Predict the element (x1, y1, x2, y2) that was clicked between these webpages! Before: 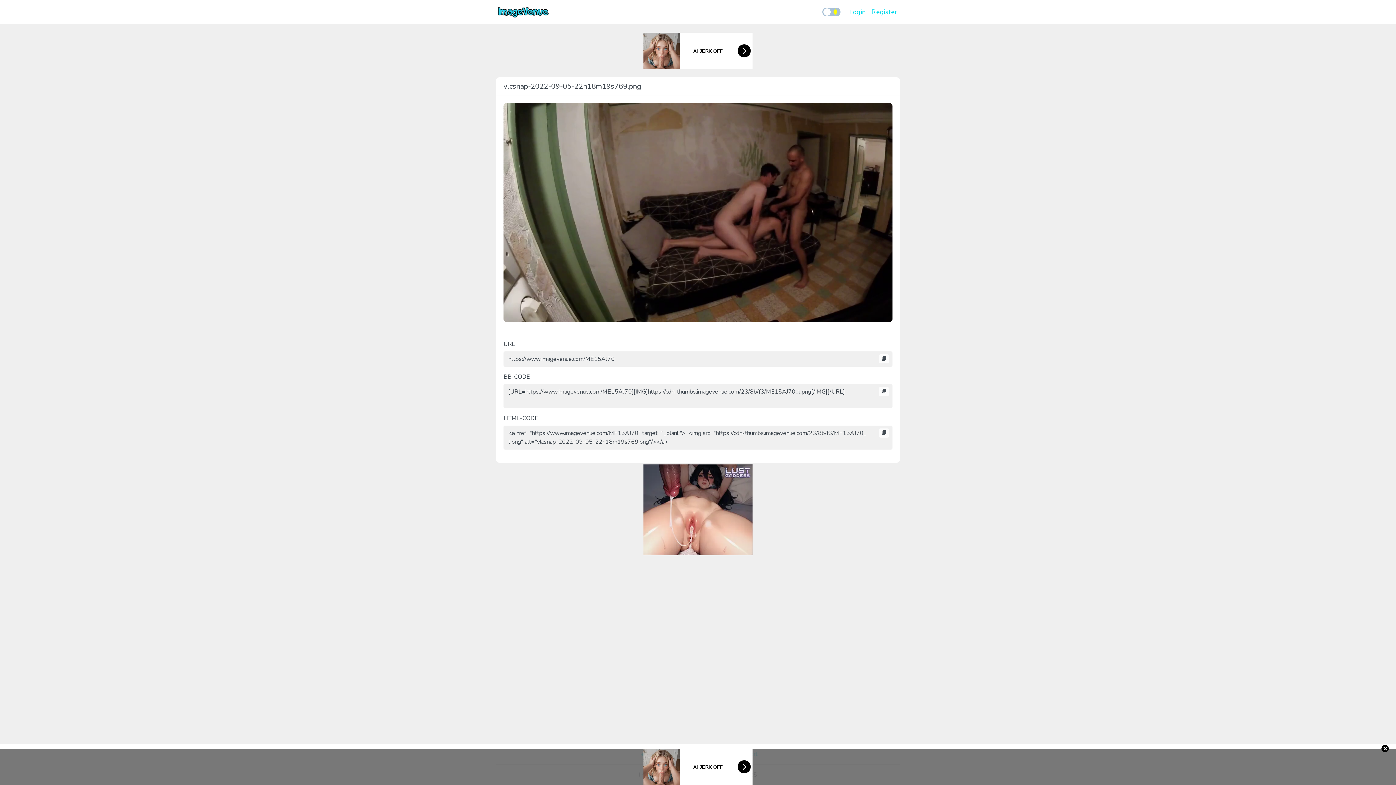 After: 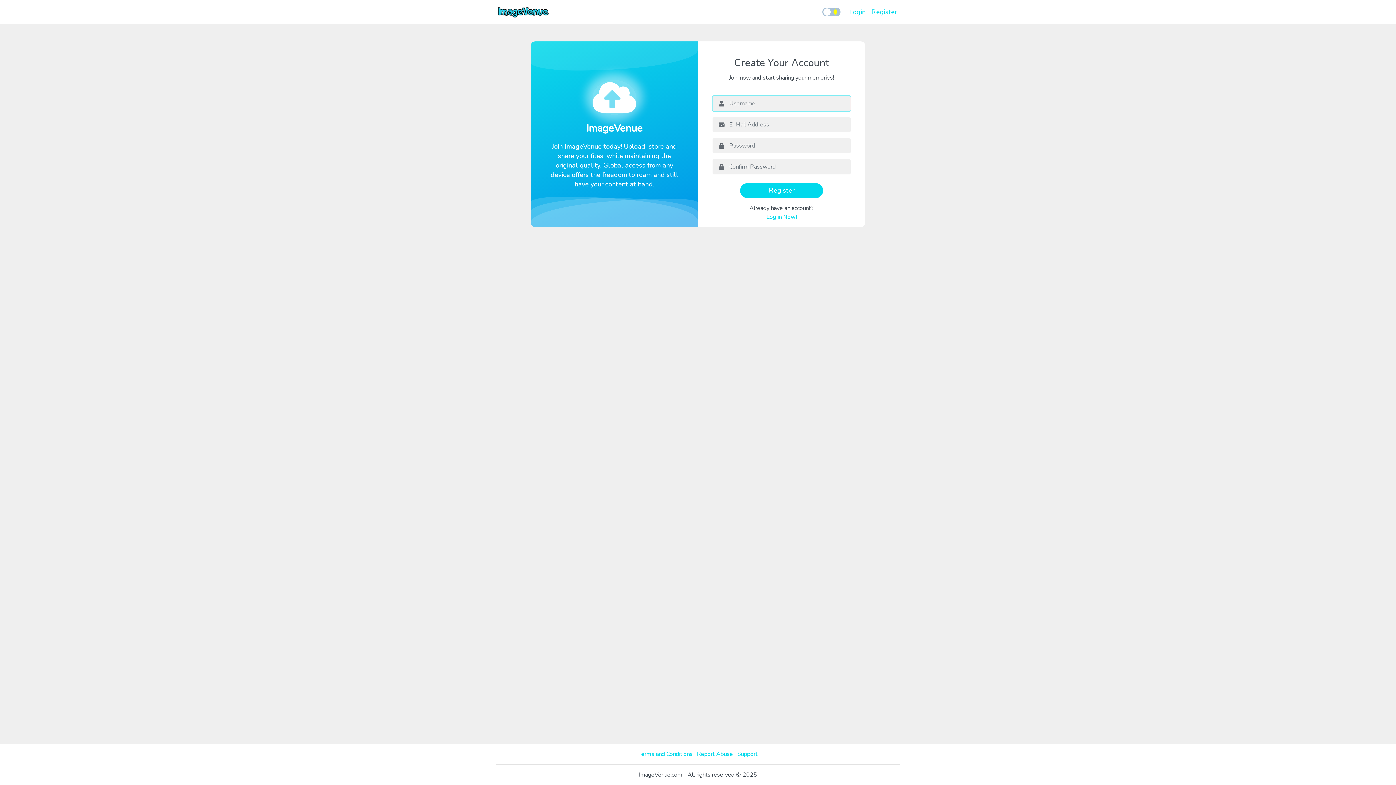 Action: bbox: (868, 4, 900, 19) label: Register